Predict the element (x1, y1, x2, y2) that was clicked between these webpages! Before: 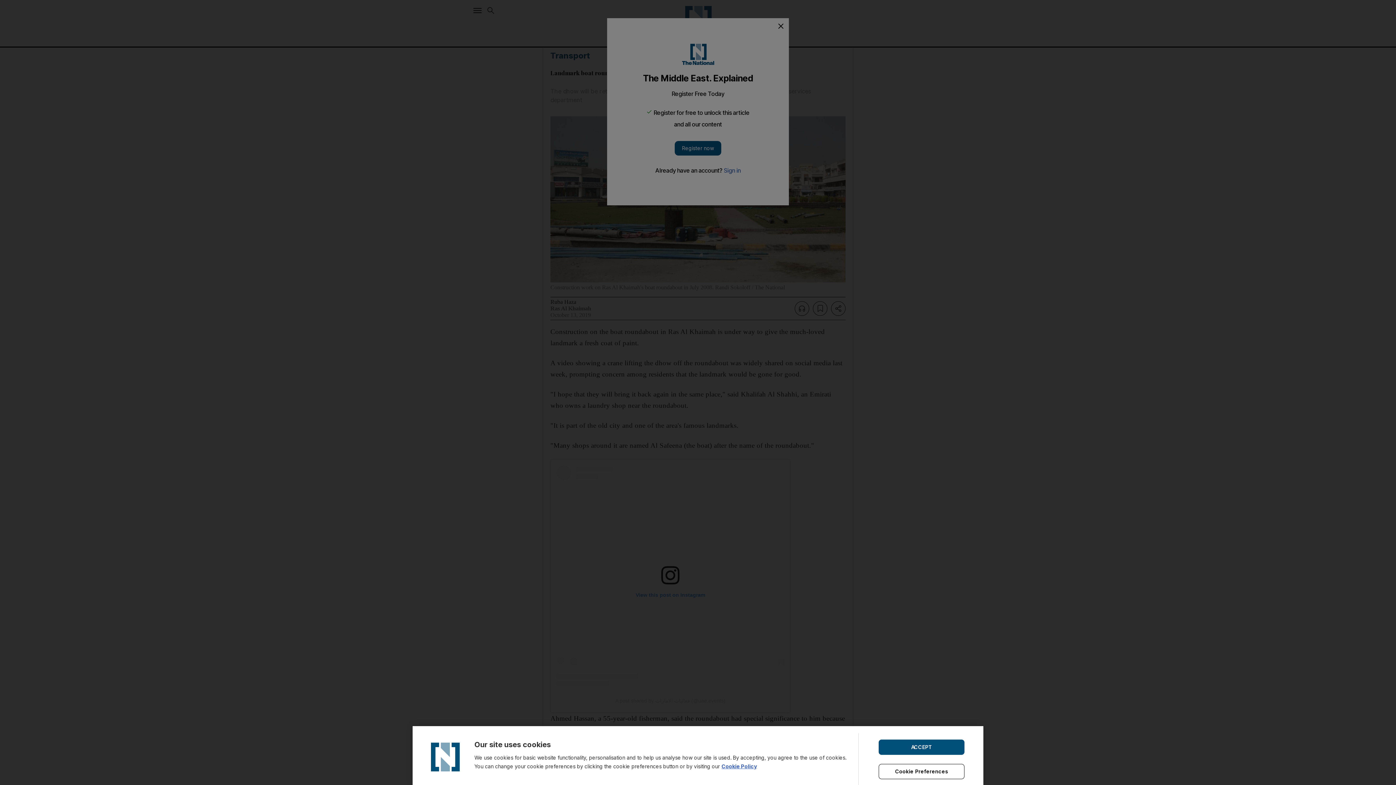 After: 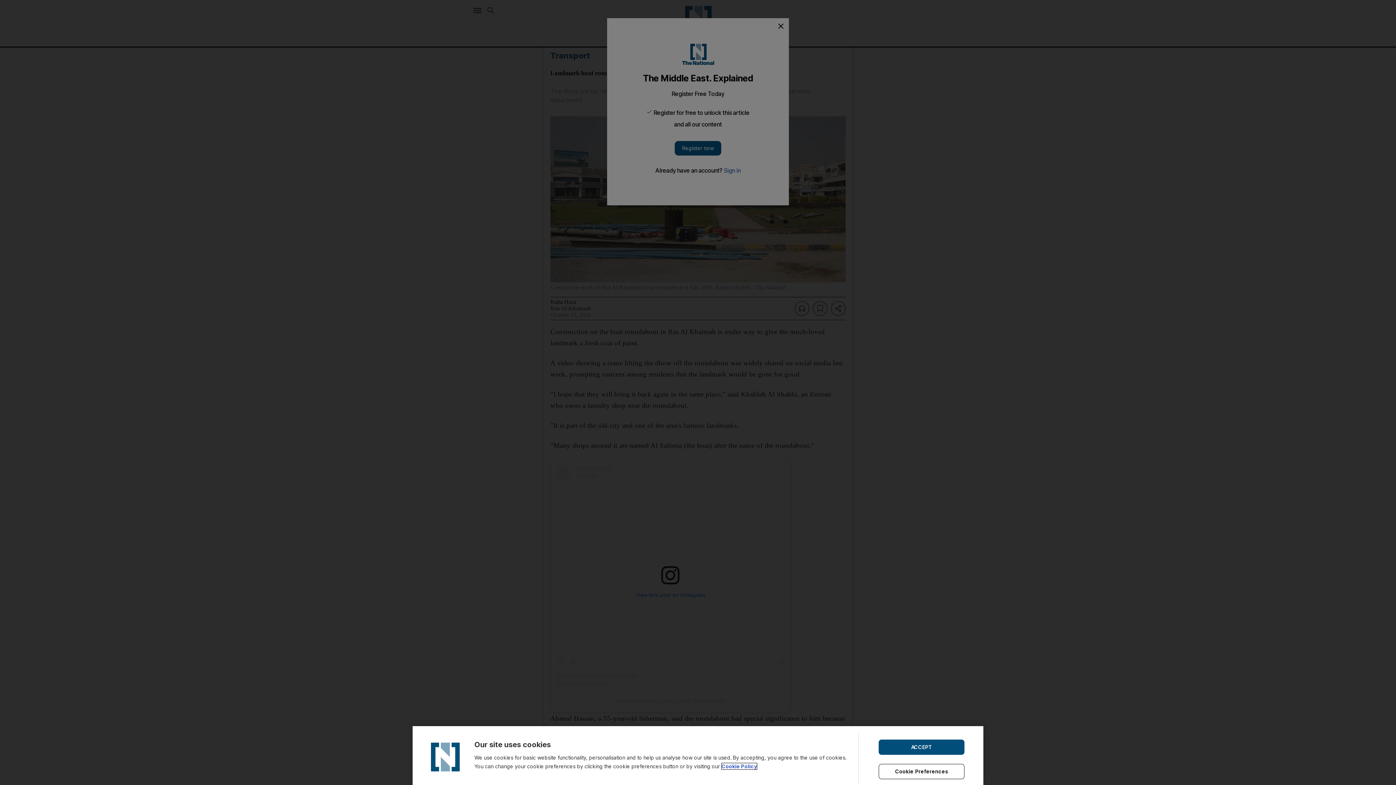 Action: label: Cookie Policy bbox: (721, 763, 757, 769)